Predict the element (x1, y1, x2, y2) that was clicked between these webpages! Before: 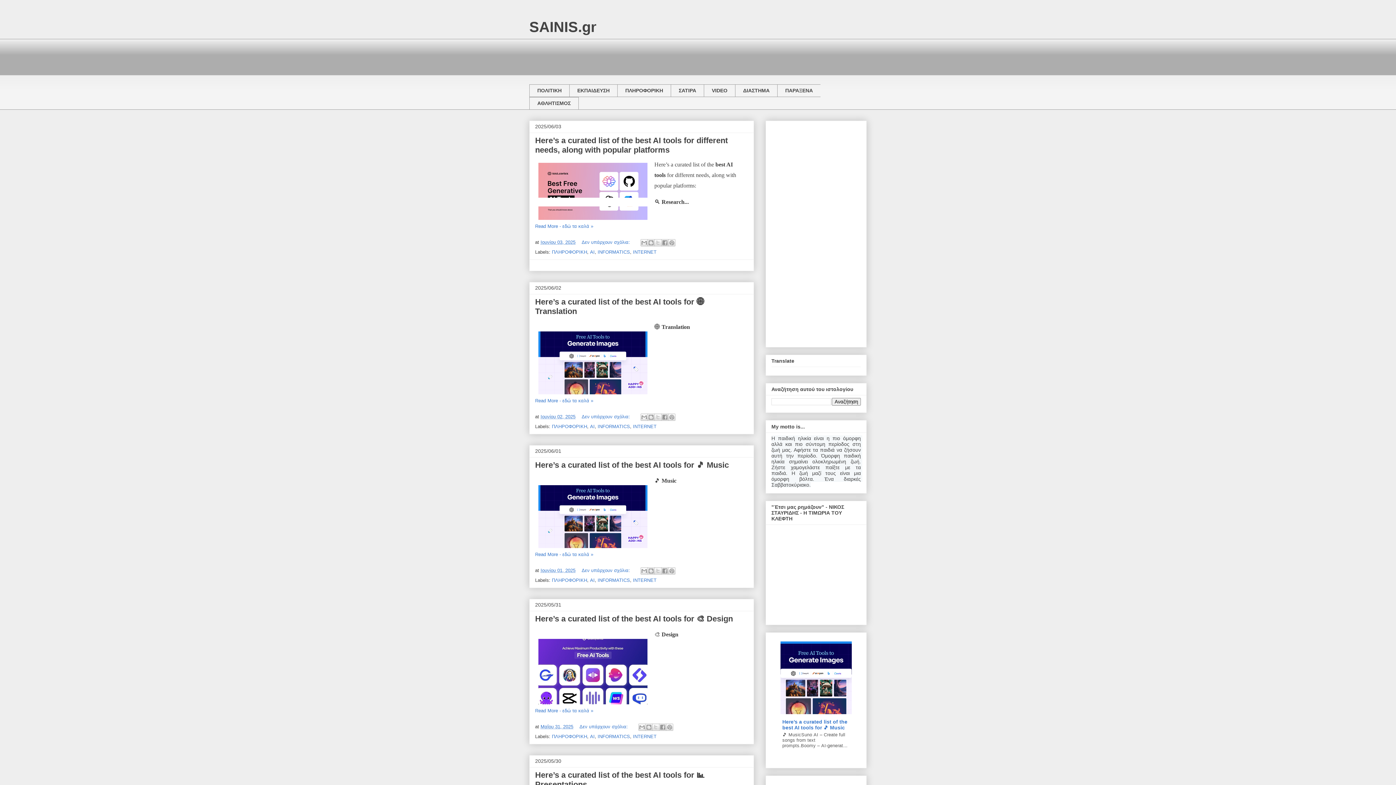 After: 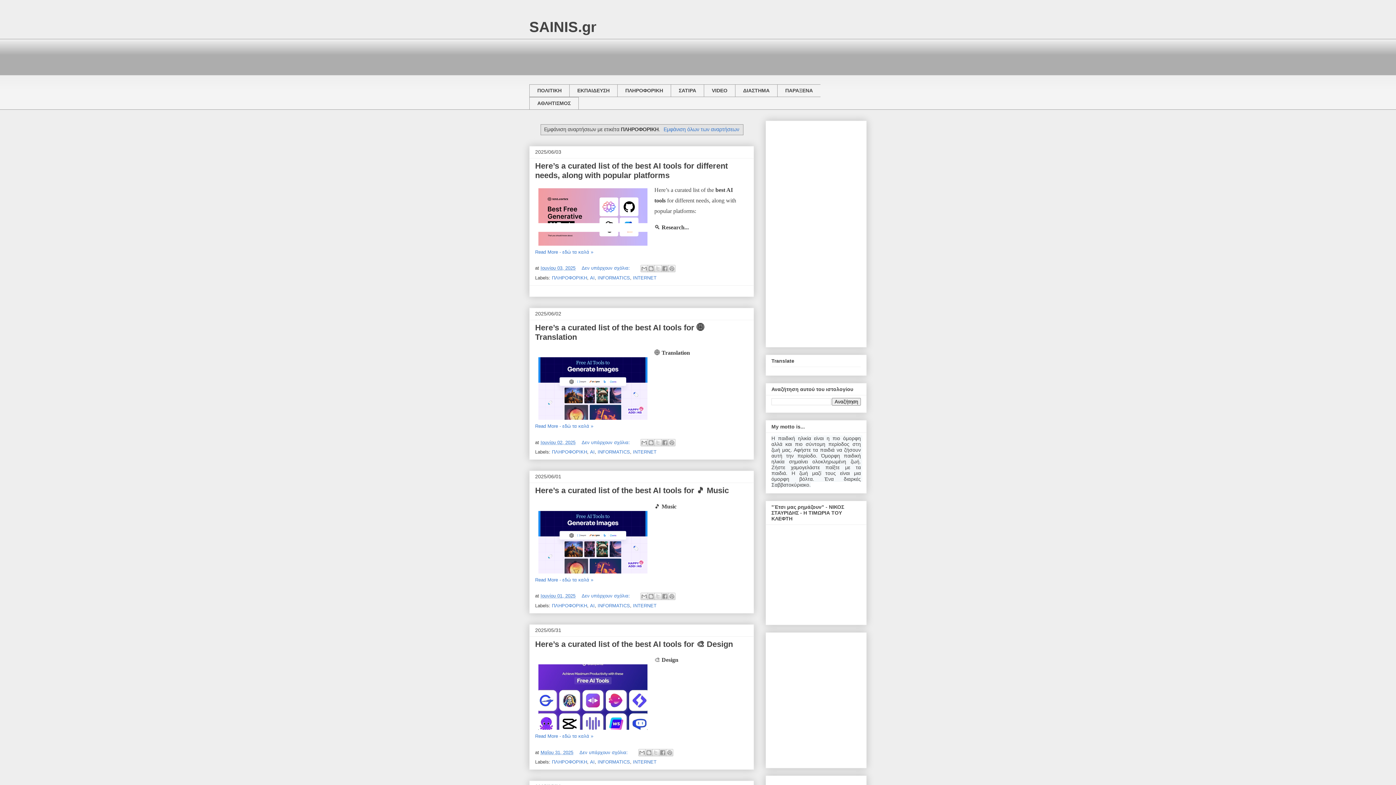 Action: label: ΠΛΗΡΟΦΟΡΙΚΗ bbox: (617, 84, 670, 97)